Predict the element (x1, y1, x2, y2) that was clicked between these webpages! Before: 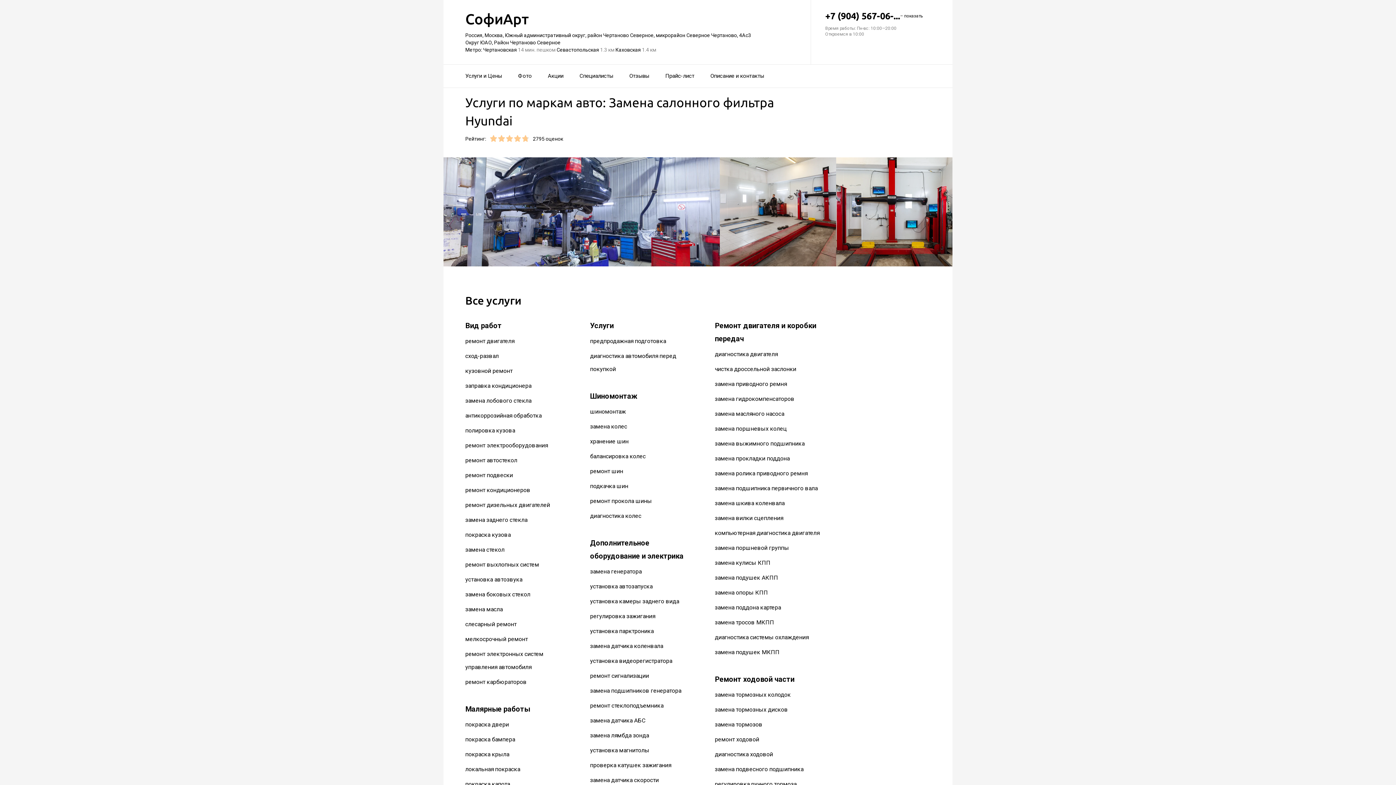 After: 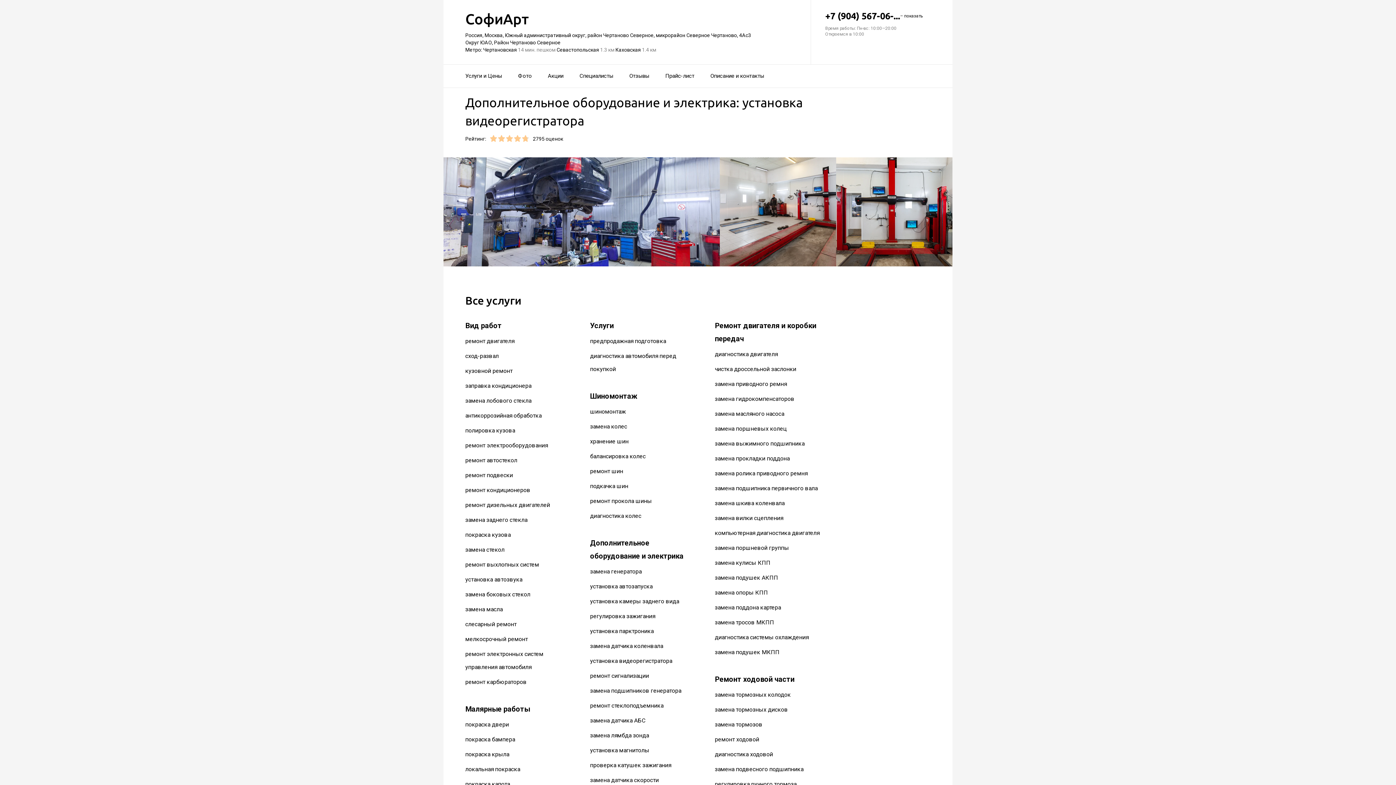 Action: bbox: (590, 657, 672, 664) label: установка видеорегистратора